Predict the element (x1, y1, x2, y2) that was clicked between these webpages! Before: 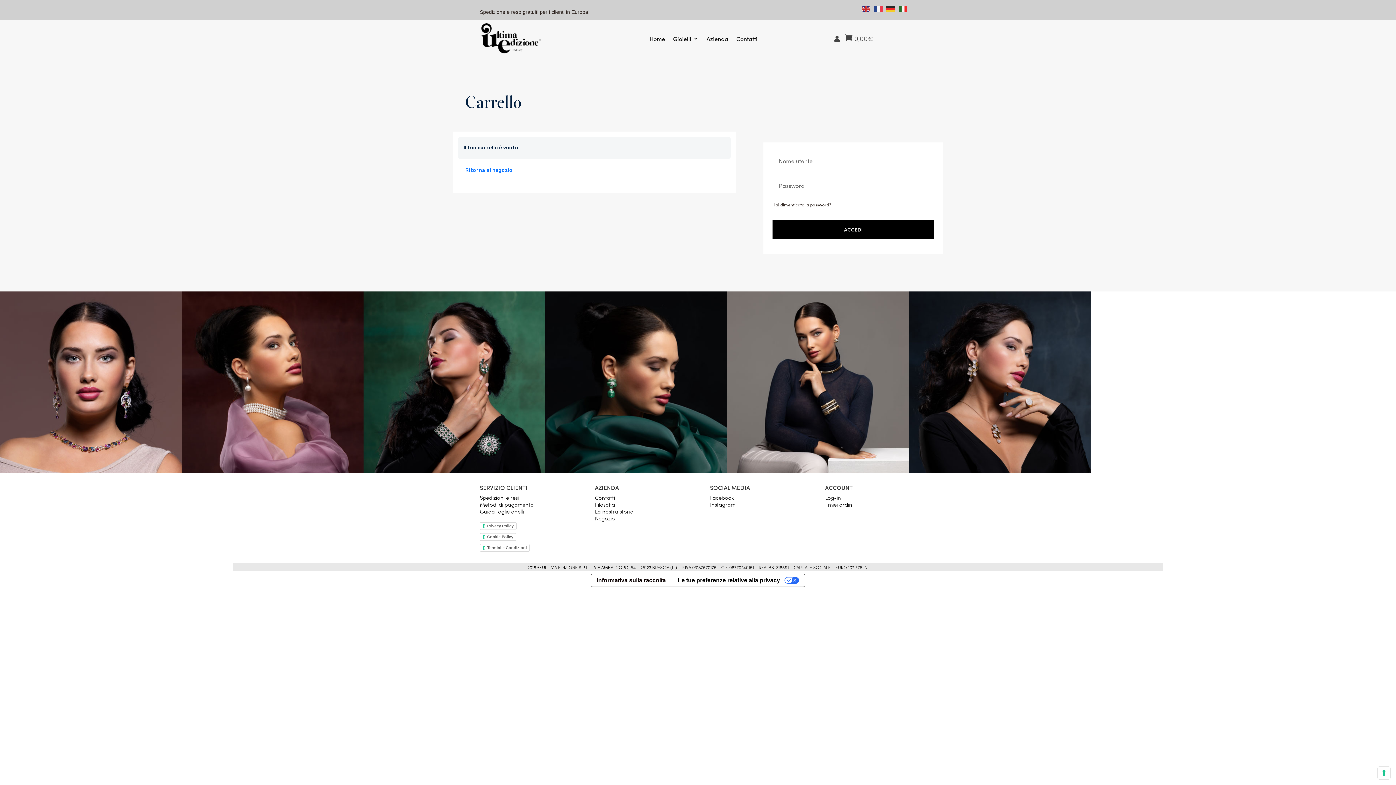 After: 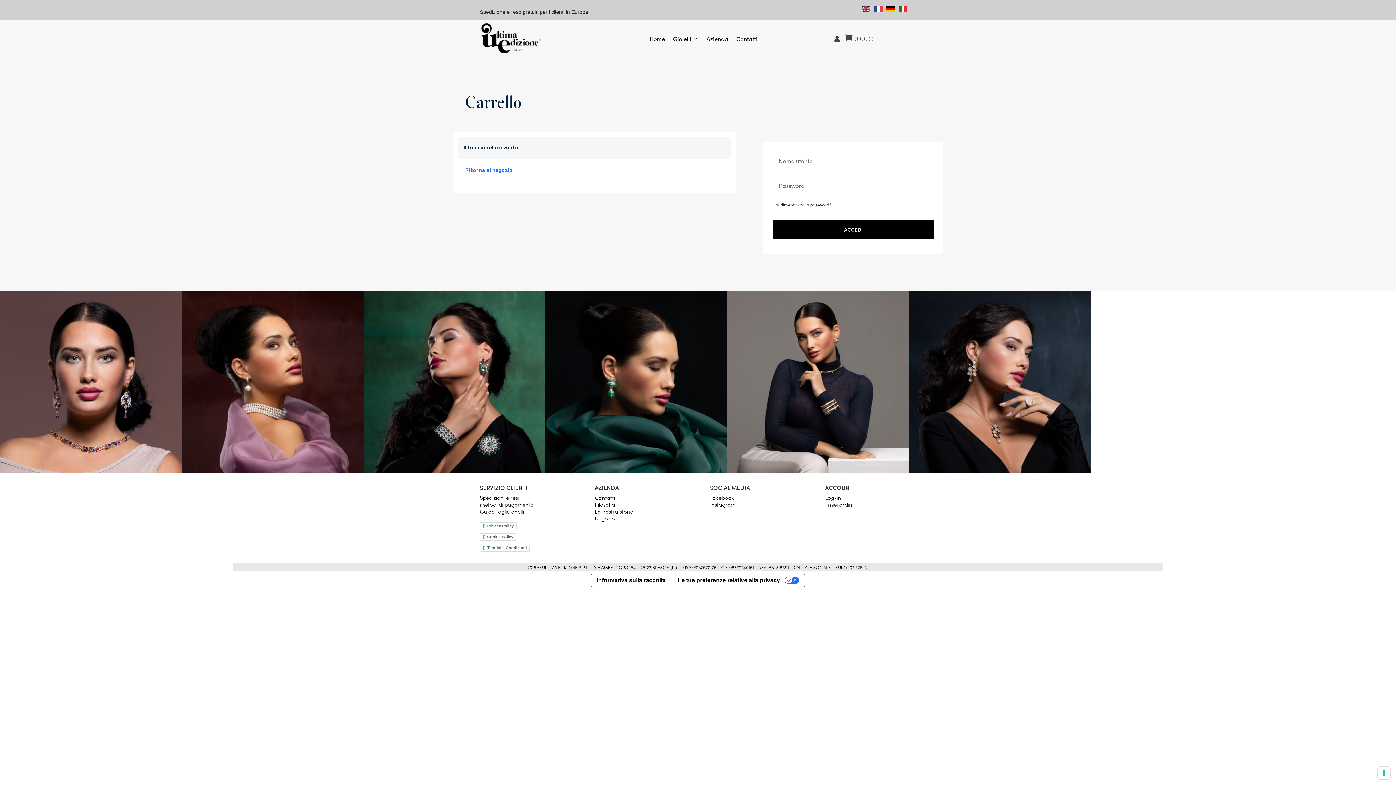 Action: bbox: (886, 4, 896, 12)